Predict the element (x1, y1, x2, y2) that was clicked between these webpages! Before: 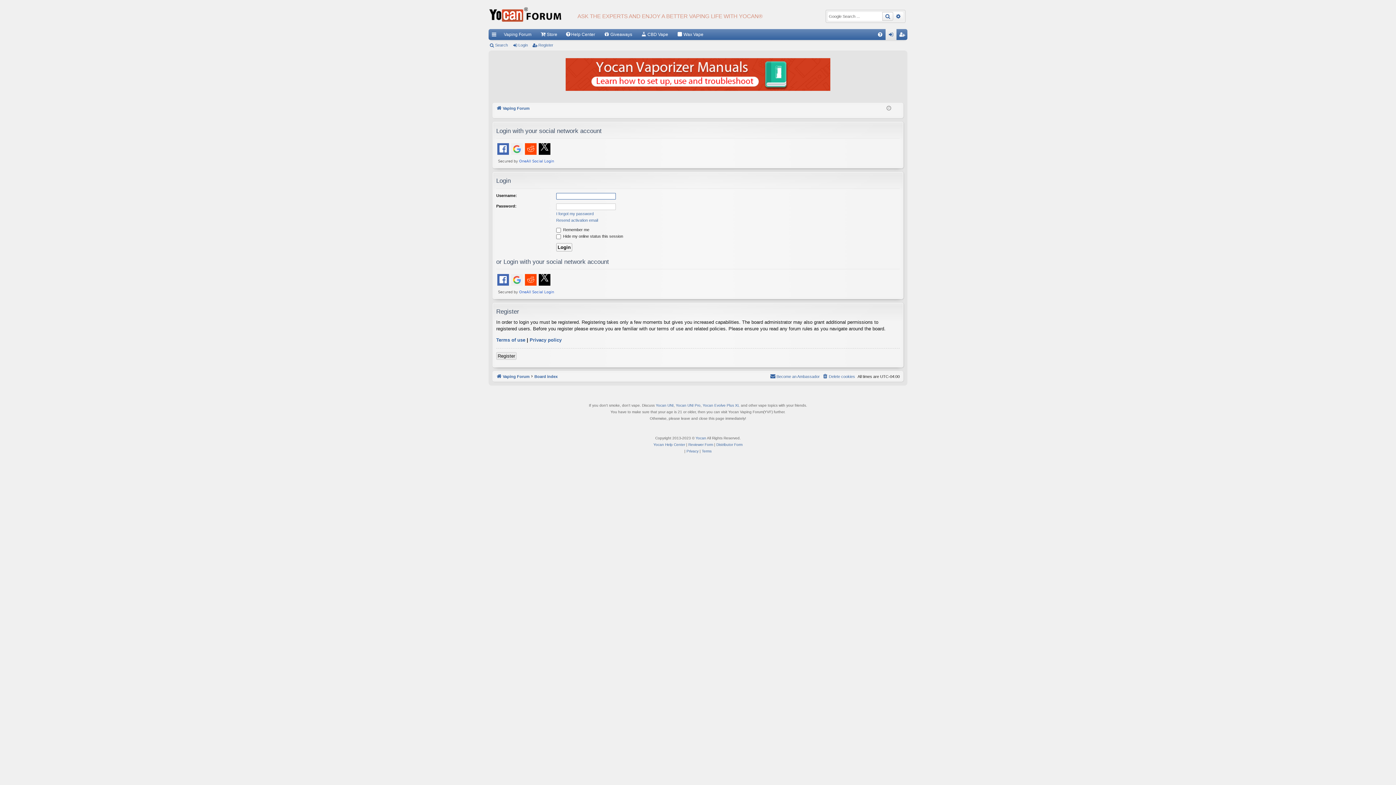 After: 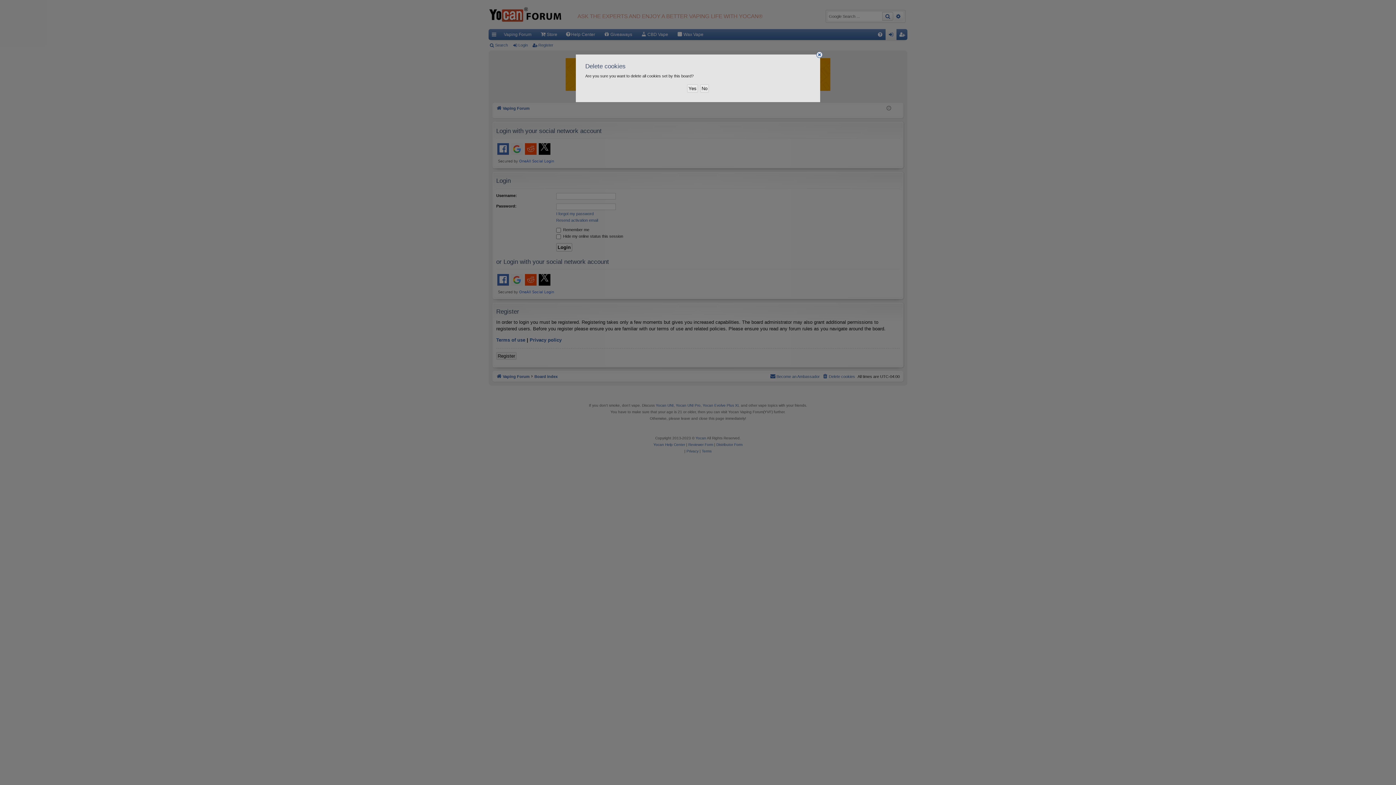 Action: bbox: (822, 372, 855, 380) label: Delete cookies